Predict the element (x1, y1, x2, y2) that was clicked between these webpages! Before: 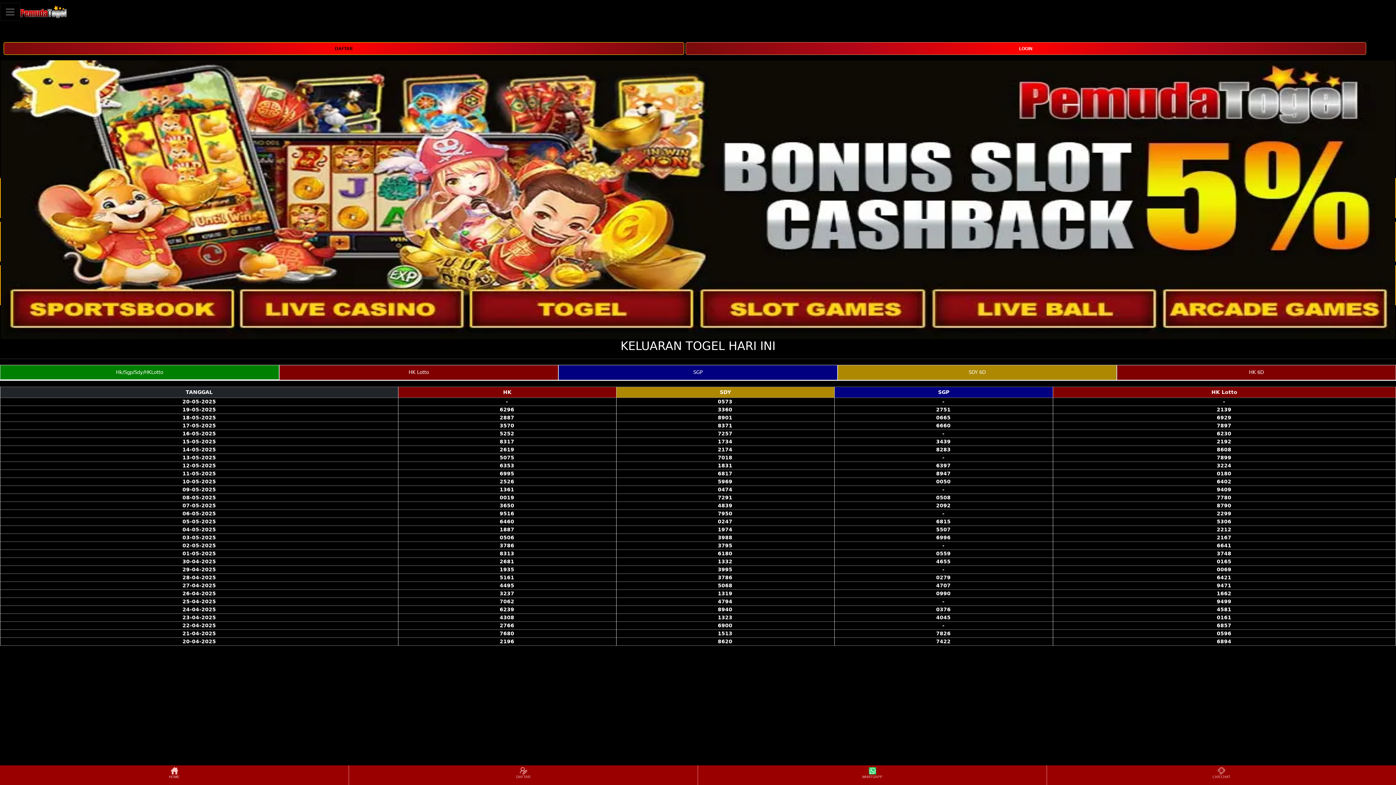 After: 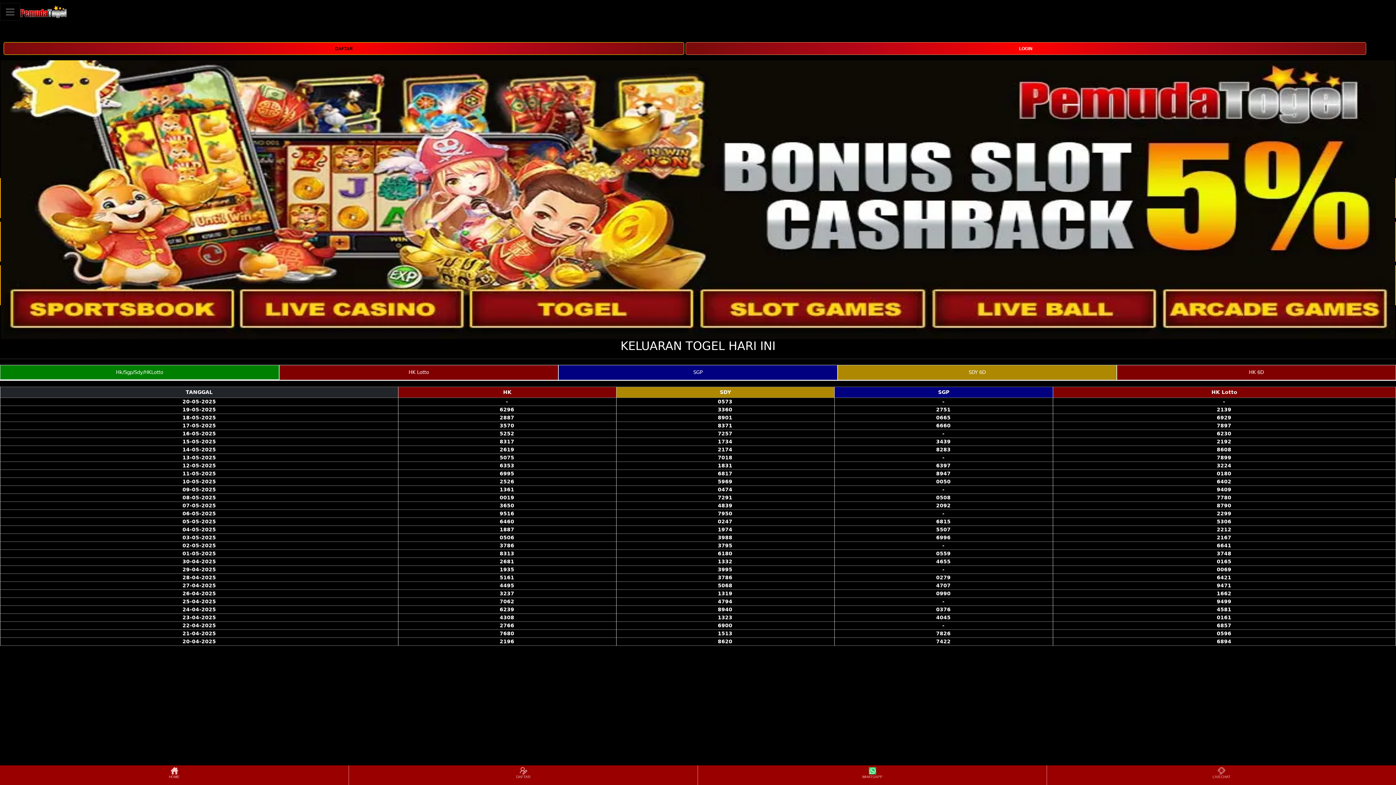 Action: bbox: (0, 766, 348, 784) label: HOME